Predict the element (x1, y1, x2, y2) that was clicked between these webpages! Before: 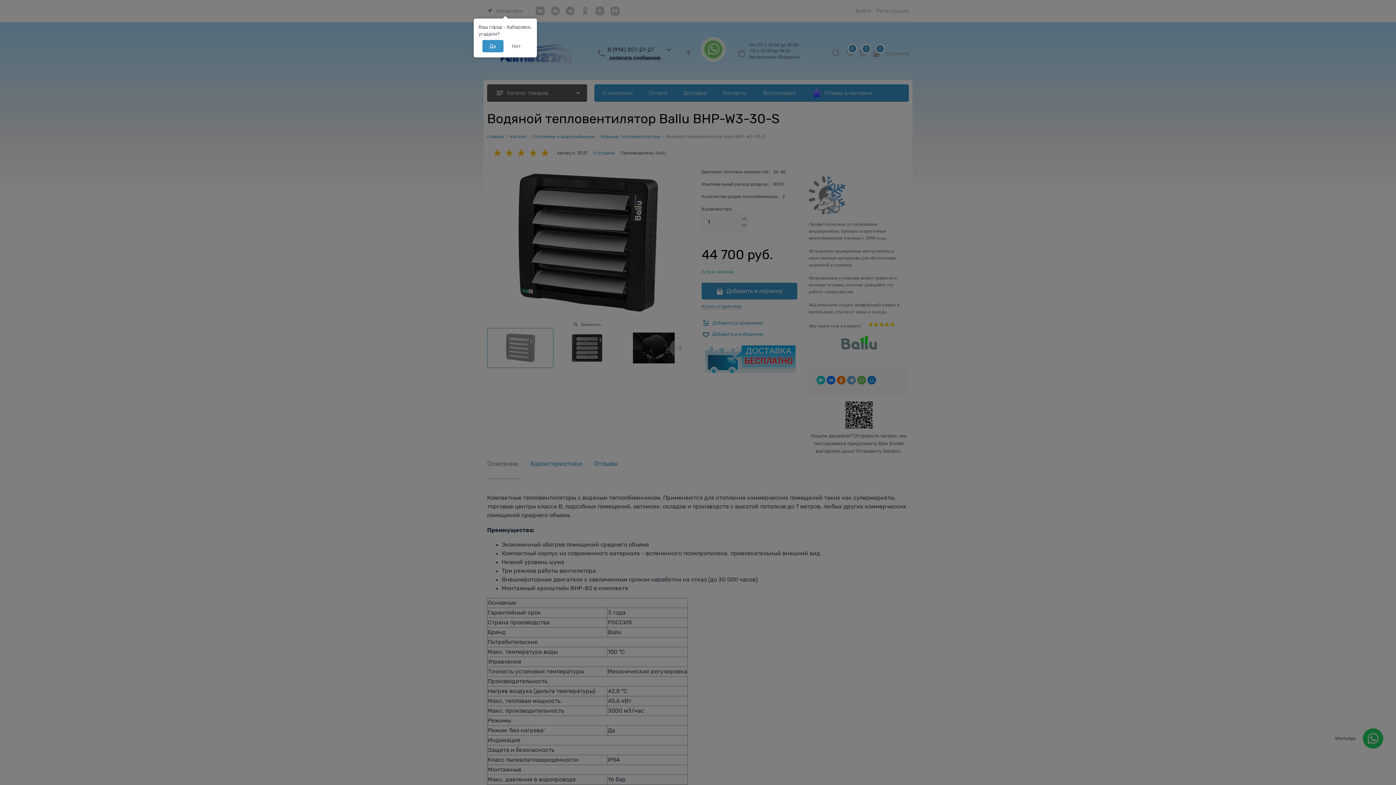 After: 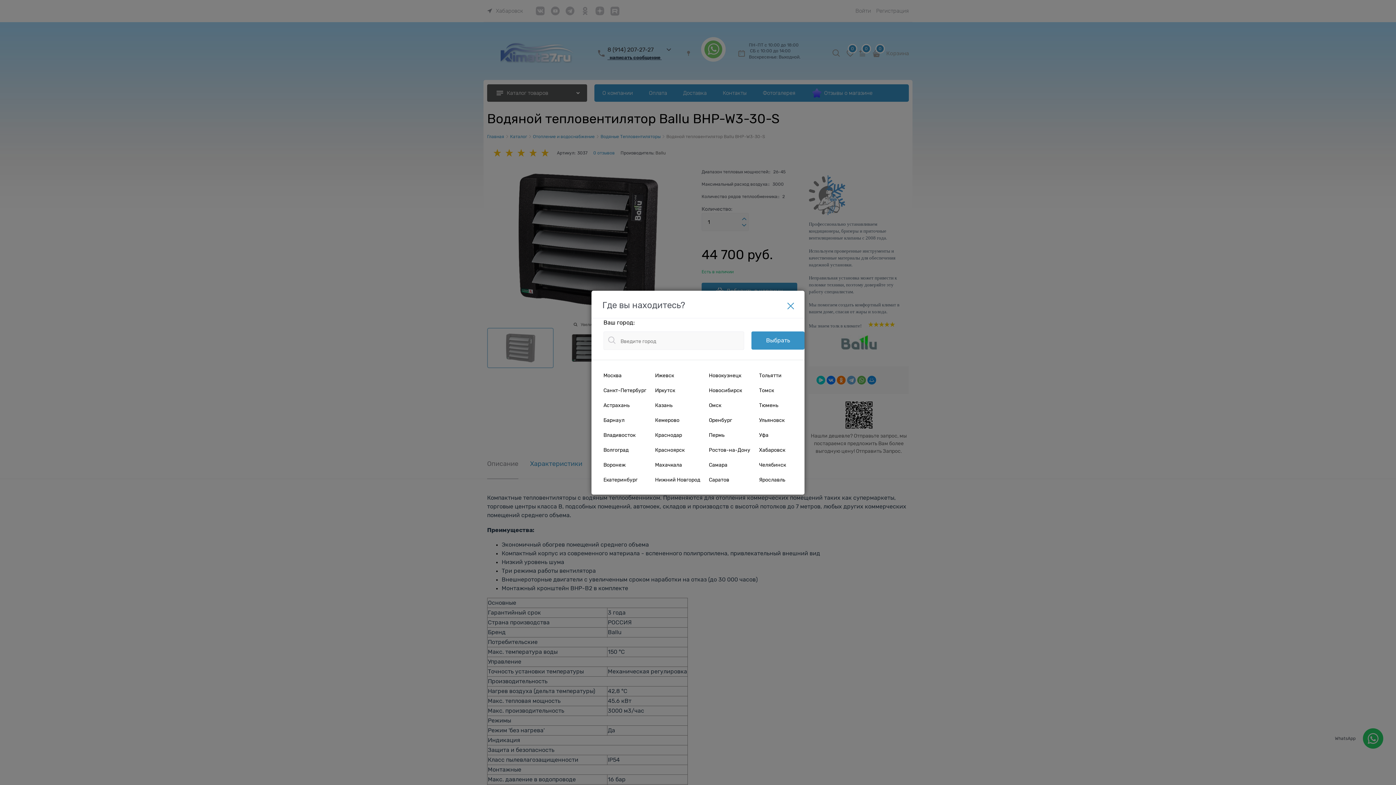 Action: bbox: (504, 40, 528, 52) label: Нет